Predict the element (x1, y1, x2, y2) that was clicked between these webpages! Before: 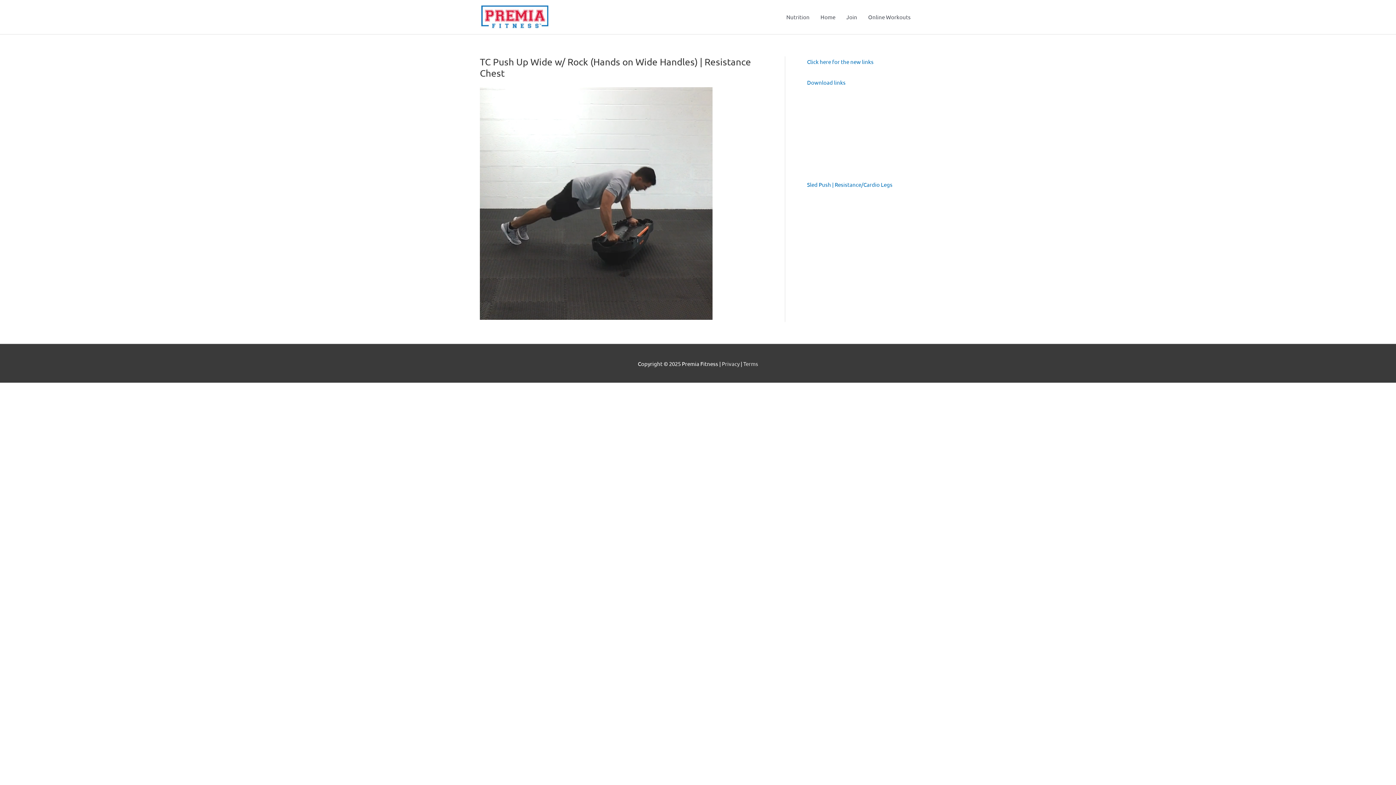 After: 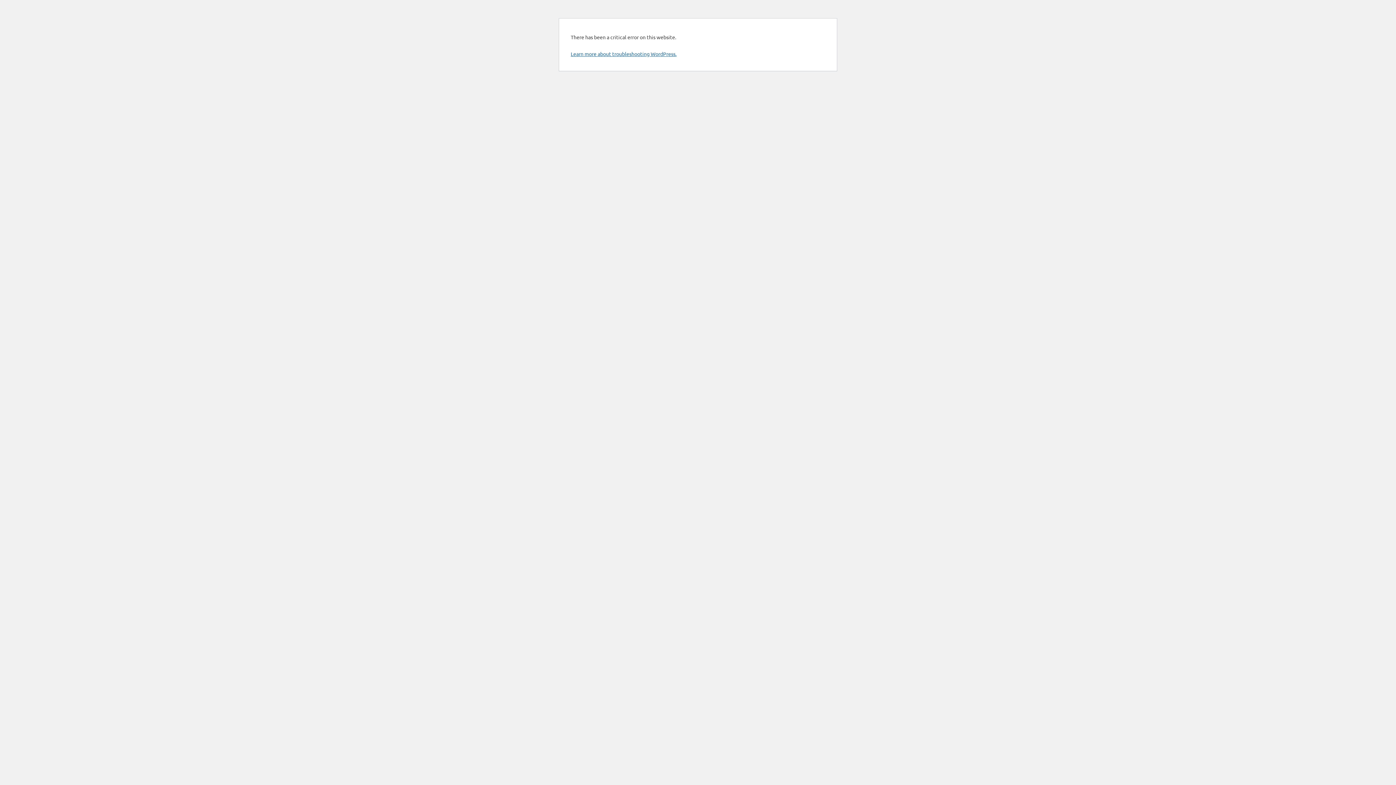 Action: label: Nutrition bbox: (781, 6, 815, 28)